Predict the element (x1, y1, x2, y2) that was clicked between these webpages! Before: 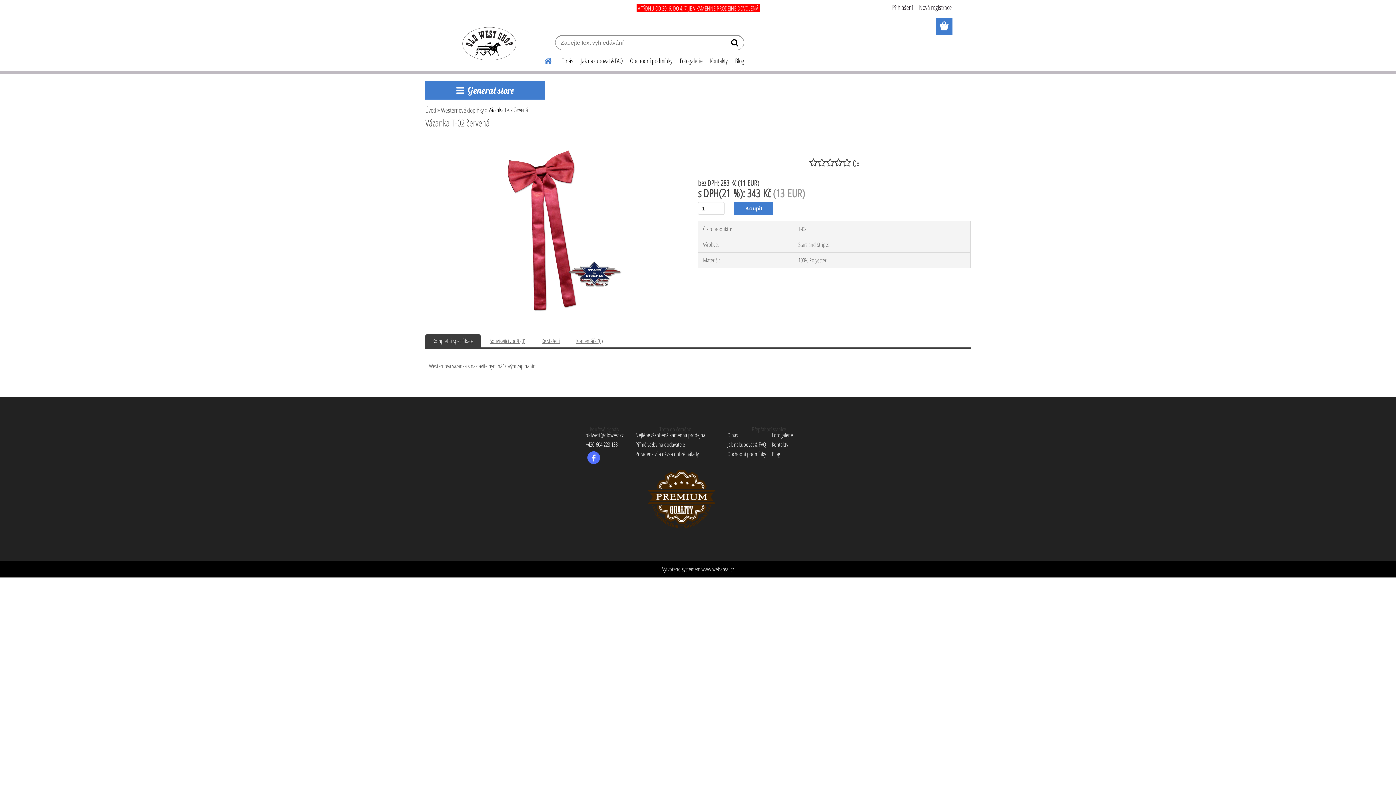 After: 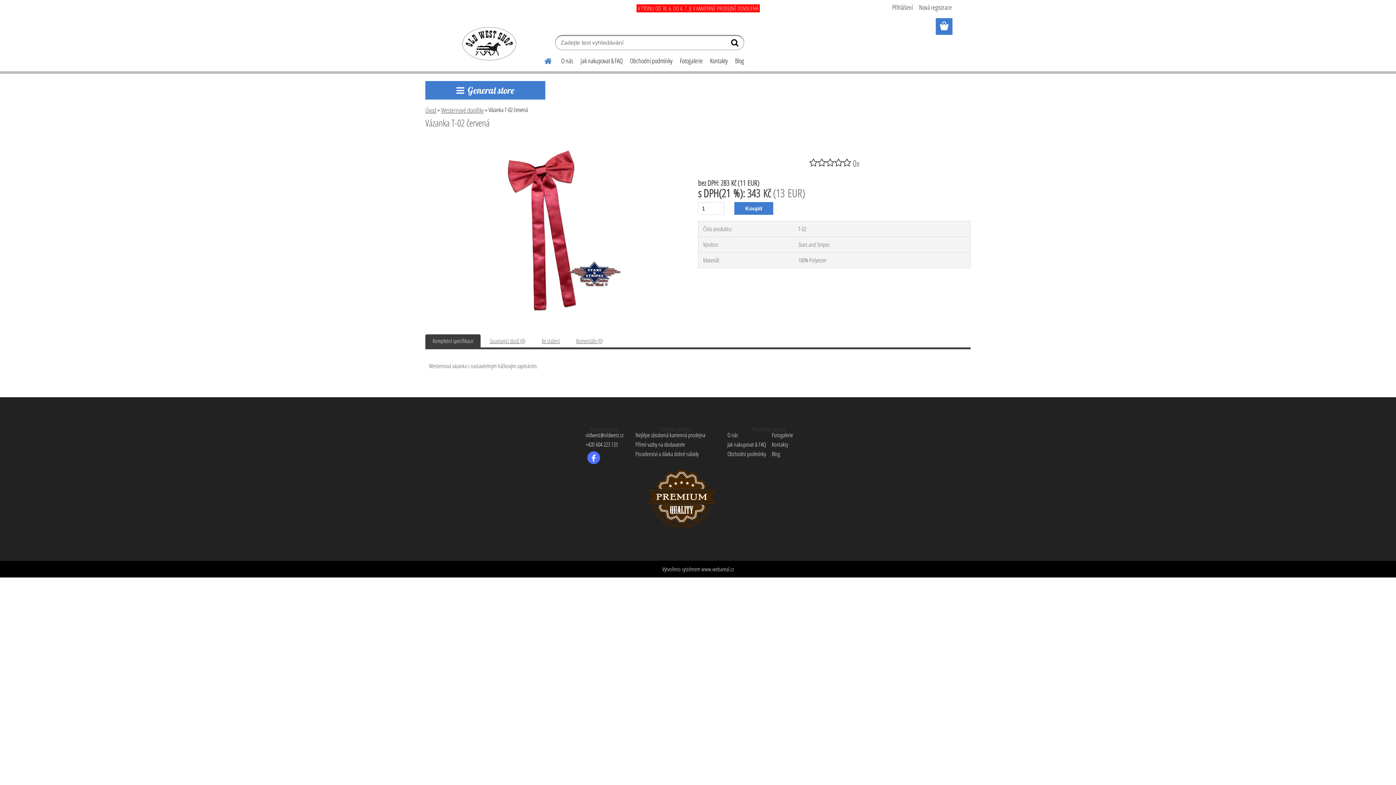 Action: bbox: (587, 450, 600, 458)